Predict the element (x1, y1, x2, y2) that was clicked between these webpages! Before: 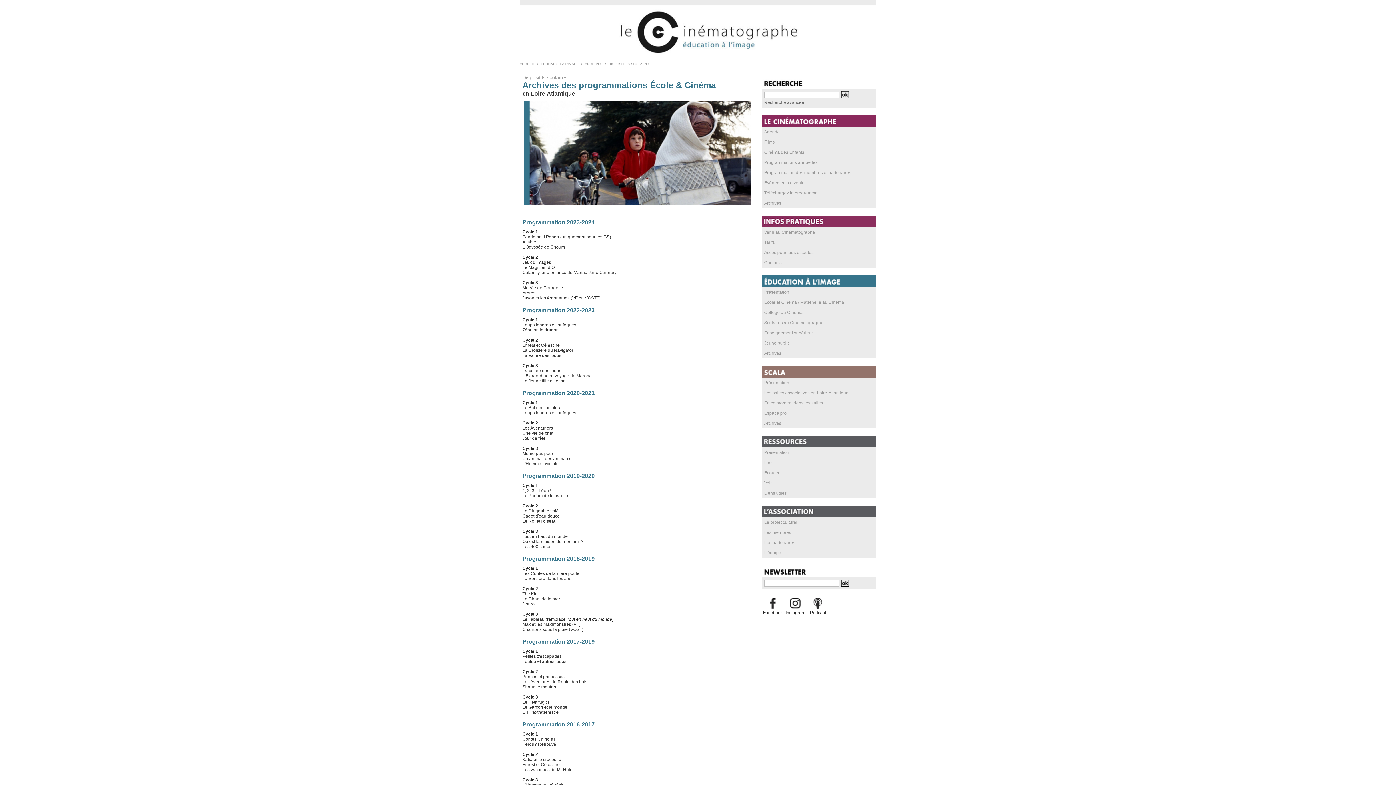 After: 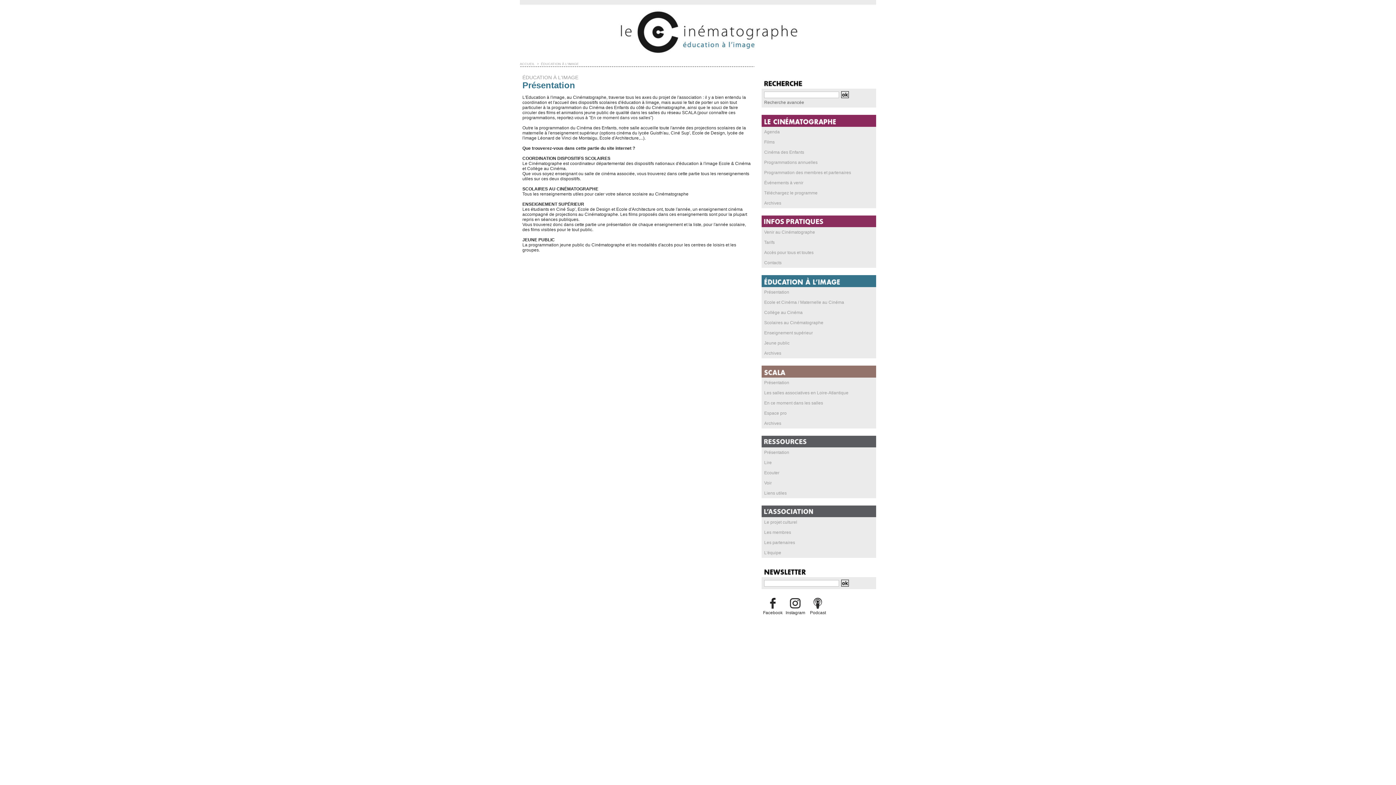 Action: bbox: (541, 62, 578, 65) label: ÉDUCATION À L'IMAGE